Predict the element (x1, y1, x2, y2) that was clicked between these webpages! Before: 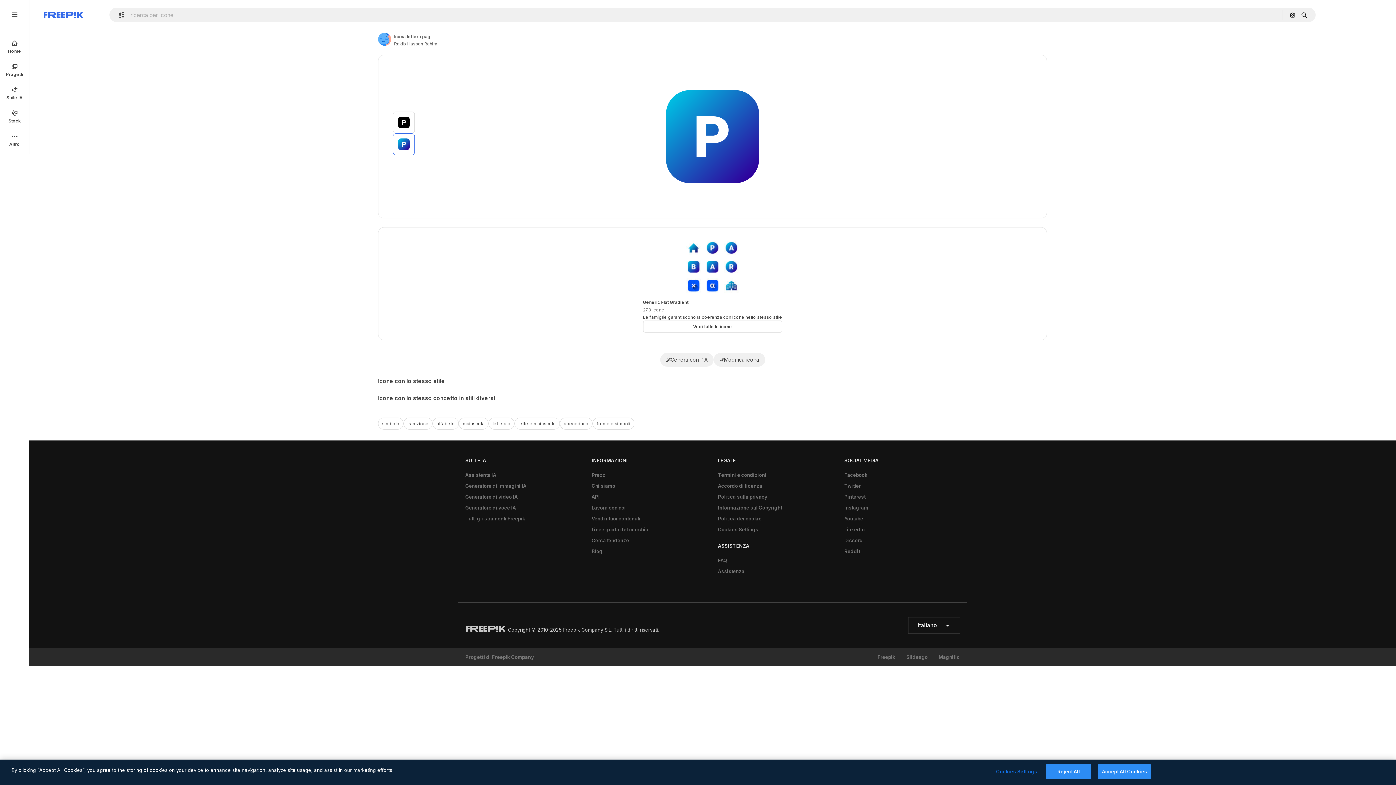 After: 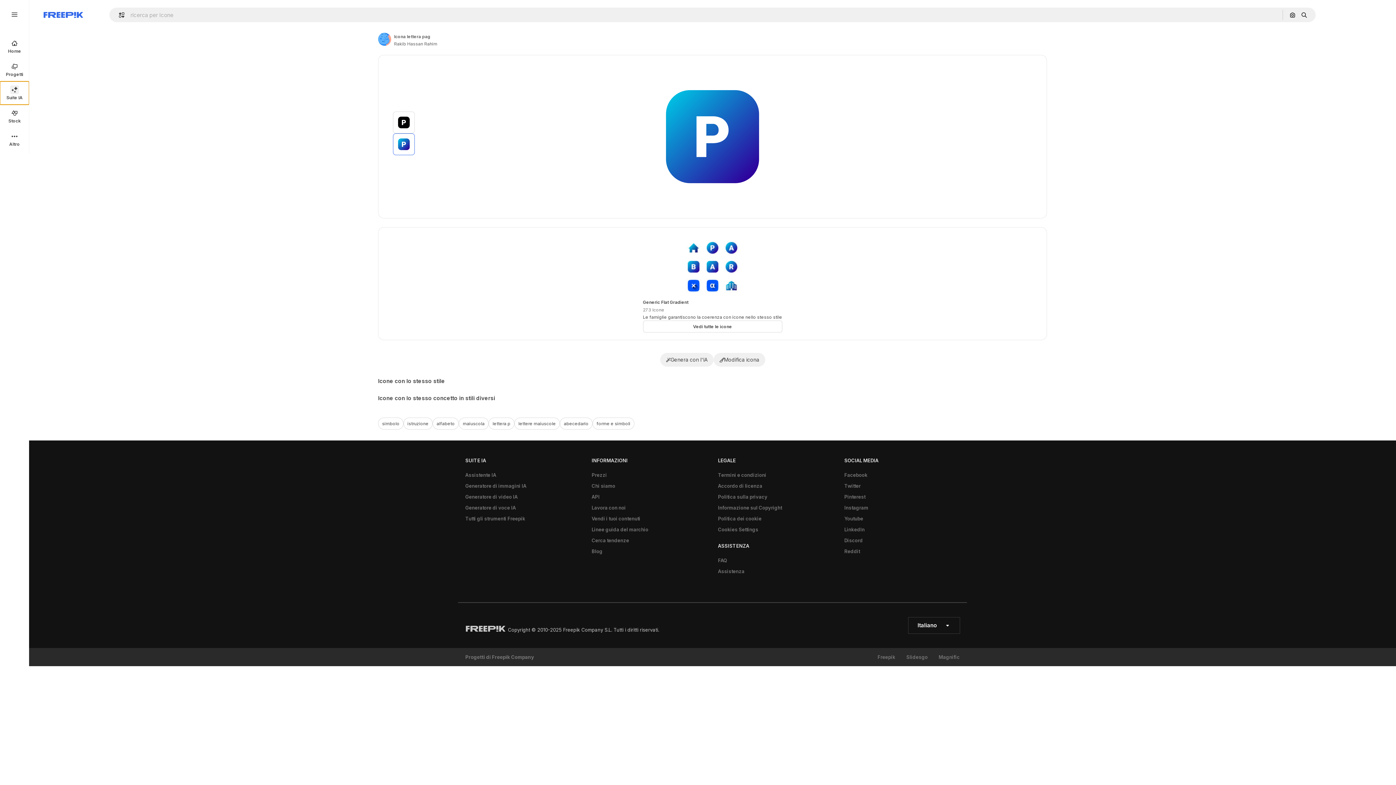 Action: bbox: (0, 81, 29, 104) label: Suite IA